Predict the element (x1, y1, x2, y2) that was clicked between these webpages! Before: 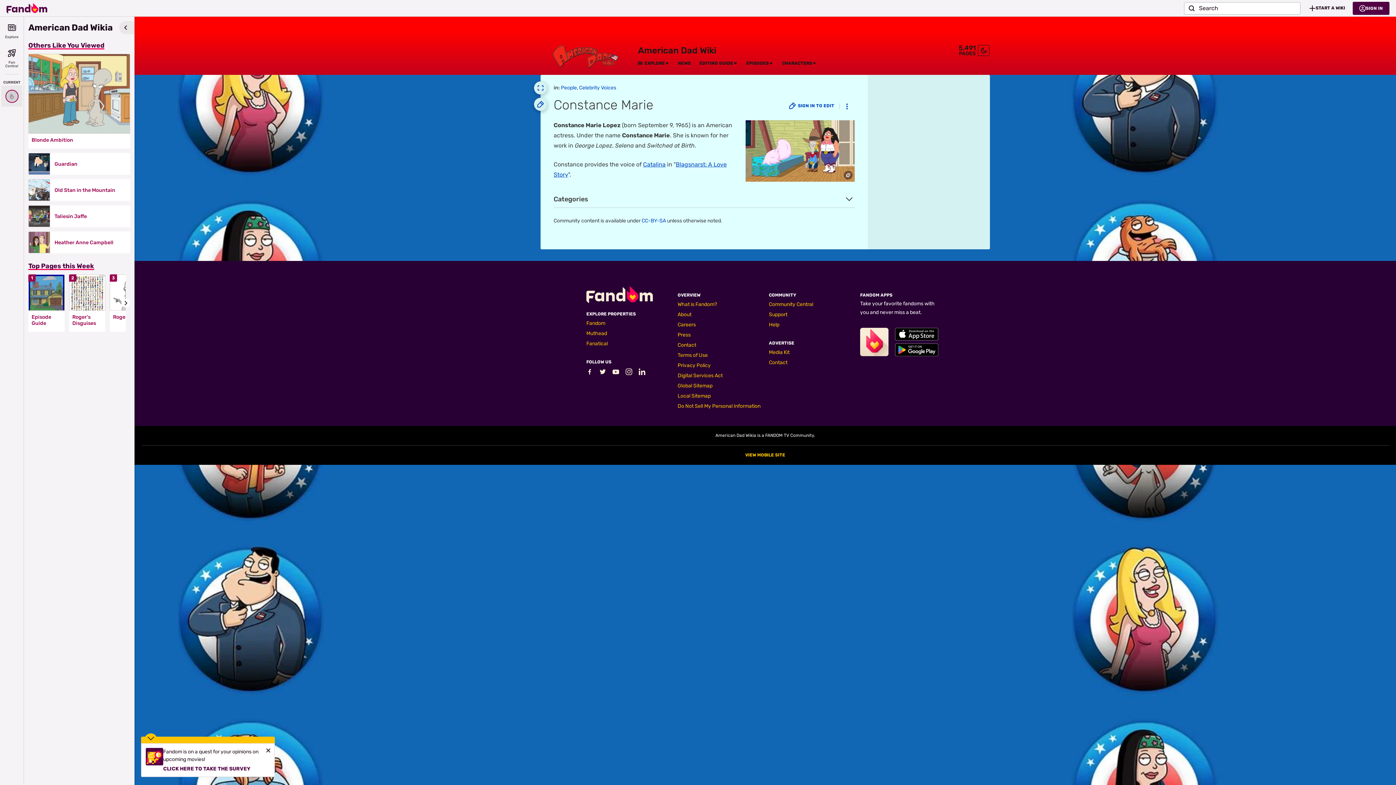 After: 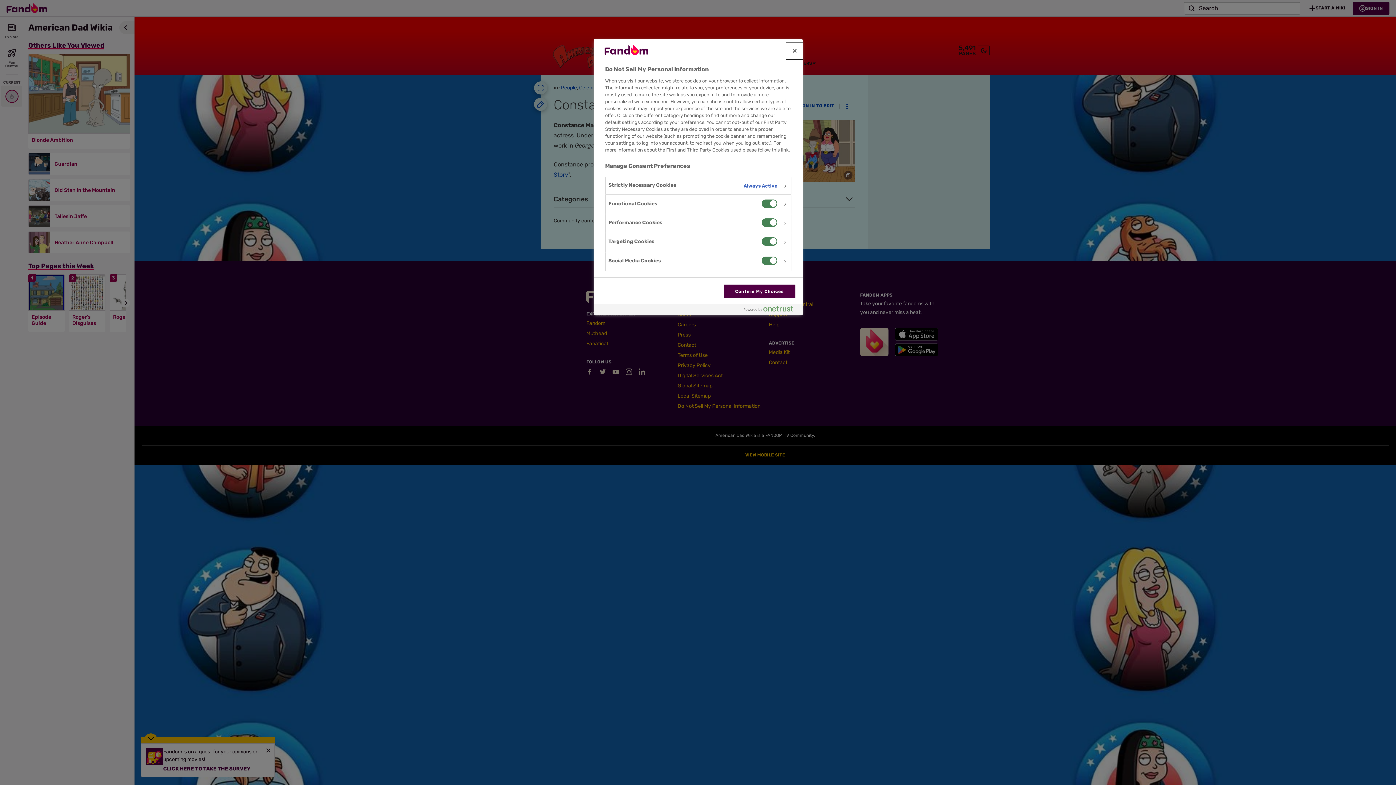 Action: label: Do Not Sell My Personal Information bbox: (677, 403, 760, 409)